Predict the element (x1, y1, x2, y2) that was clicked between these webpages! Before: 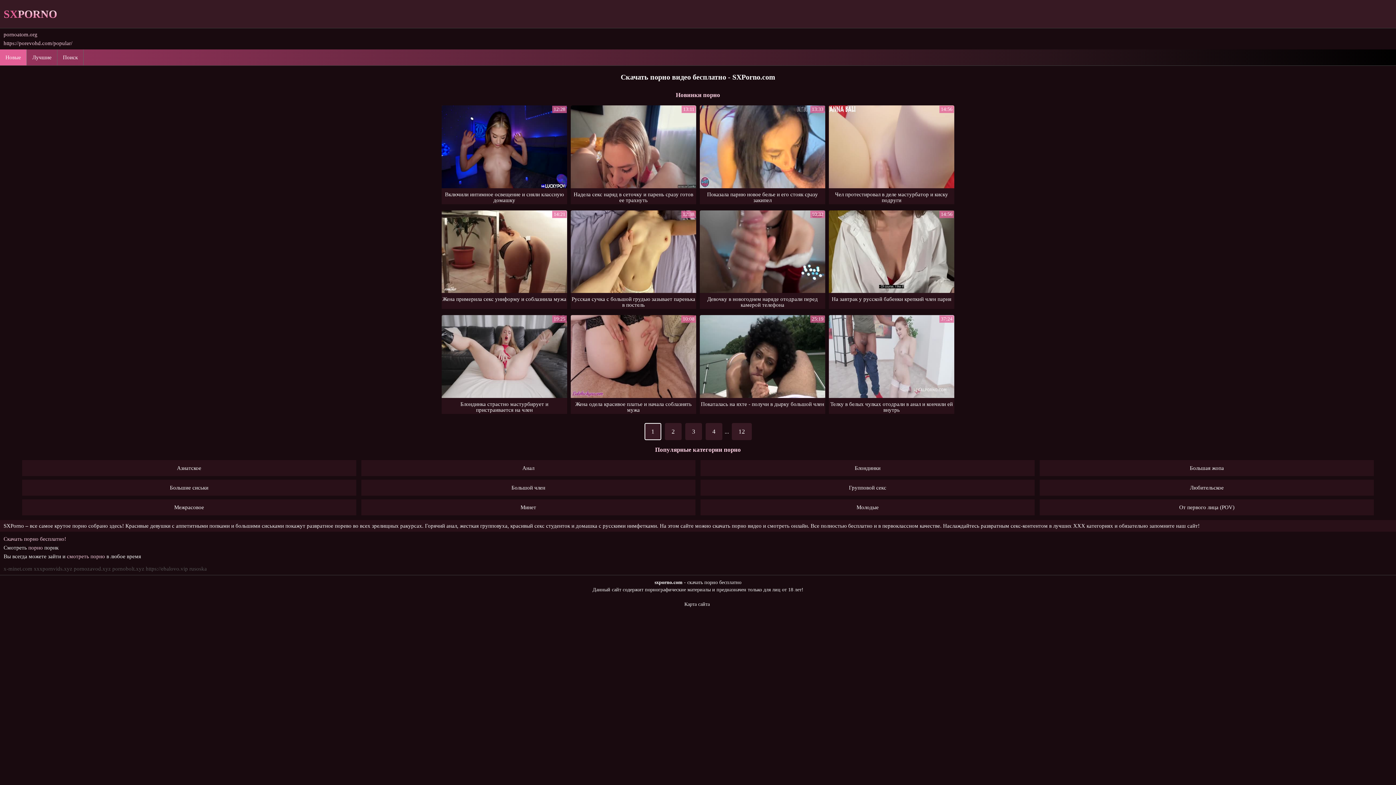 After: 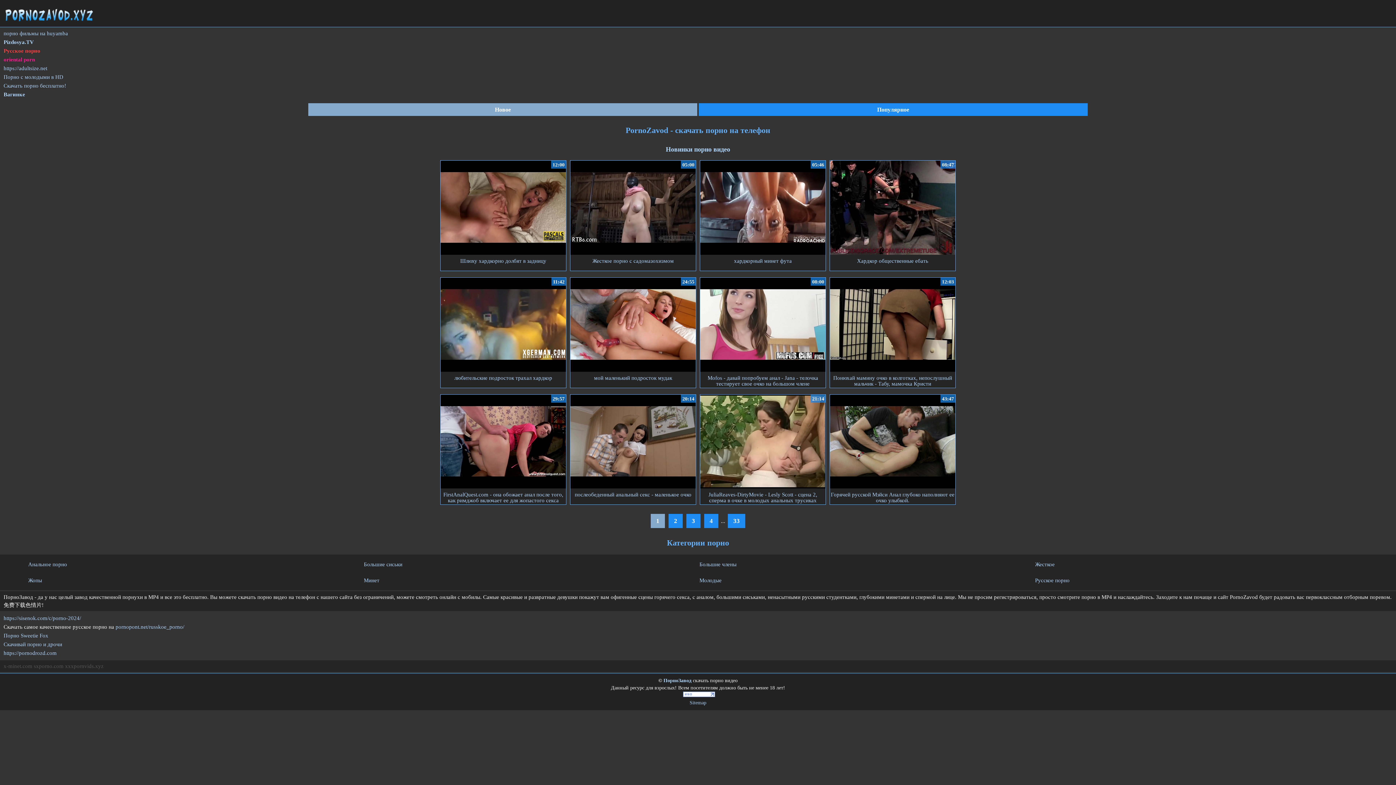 Action: label: pornozavod.xyz bbox: (73, 566, 110, 571)